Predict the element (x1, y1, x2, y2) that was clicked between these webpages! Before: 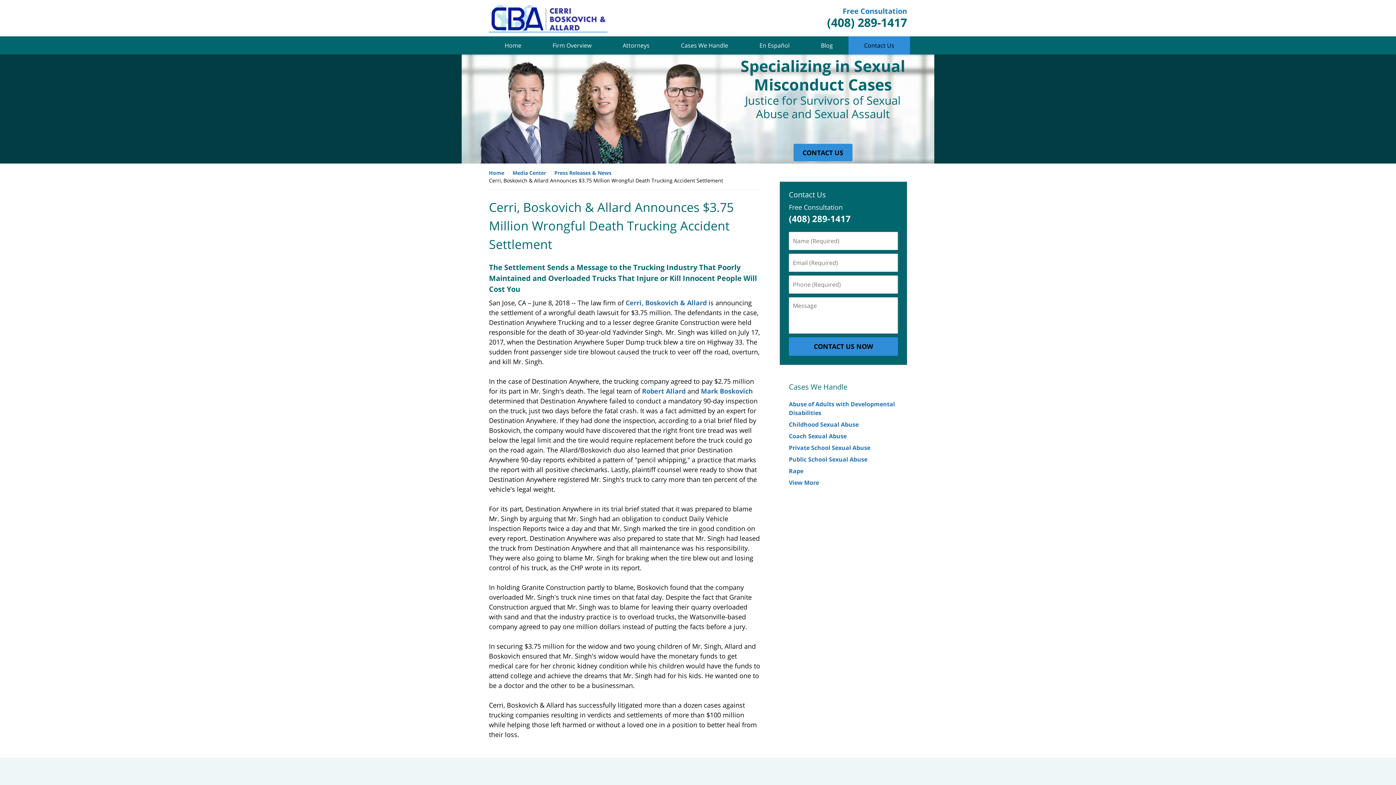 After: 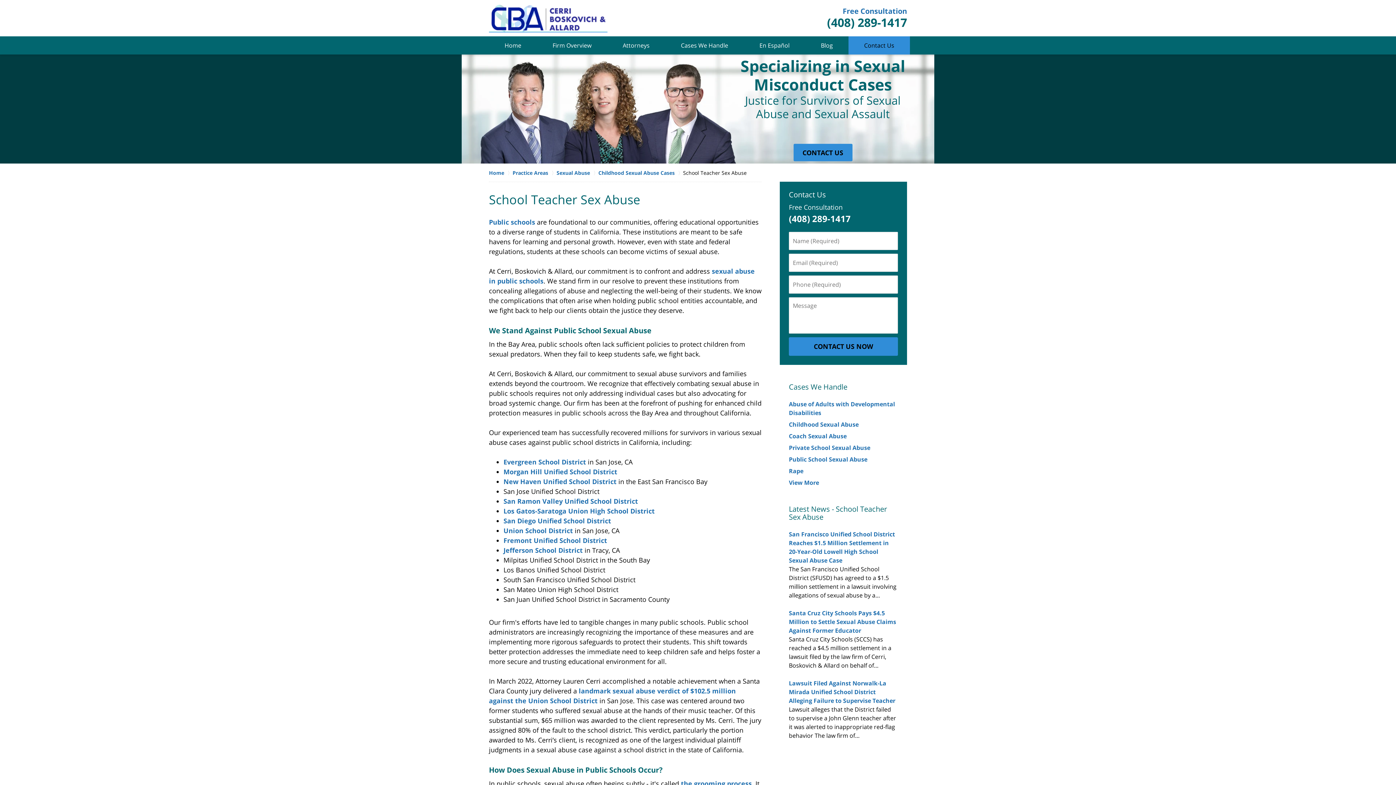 Action: label: Public School Sexual Abuse bbox: (789, 455, 867, 463)